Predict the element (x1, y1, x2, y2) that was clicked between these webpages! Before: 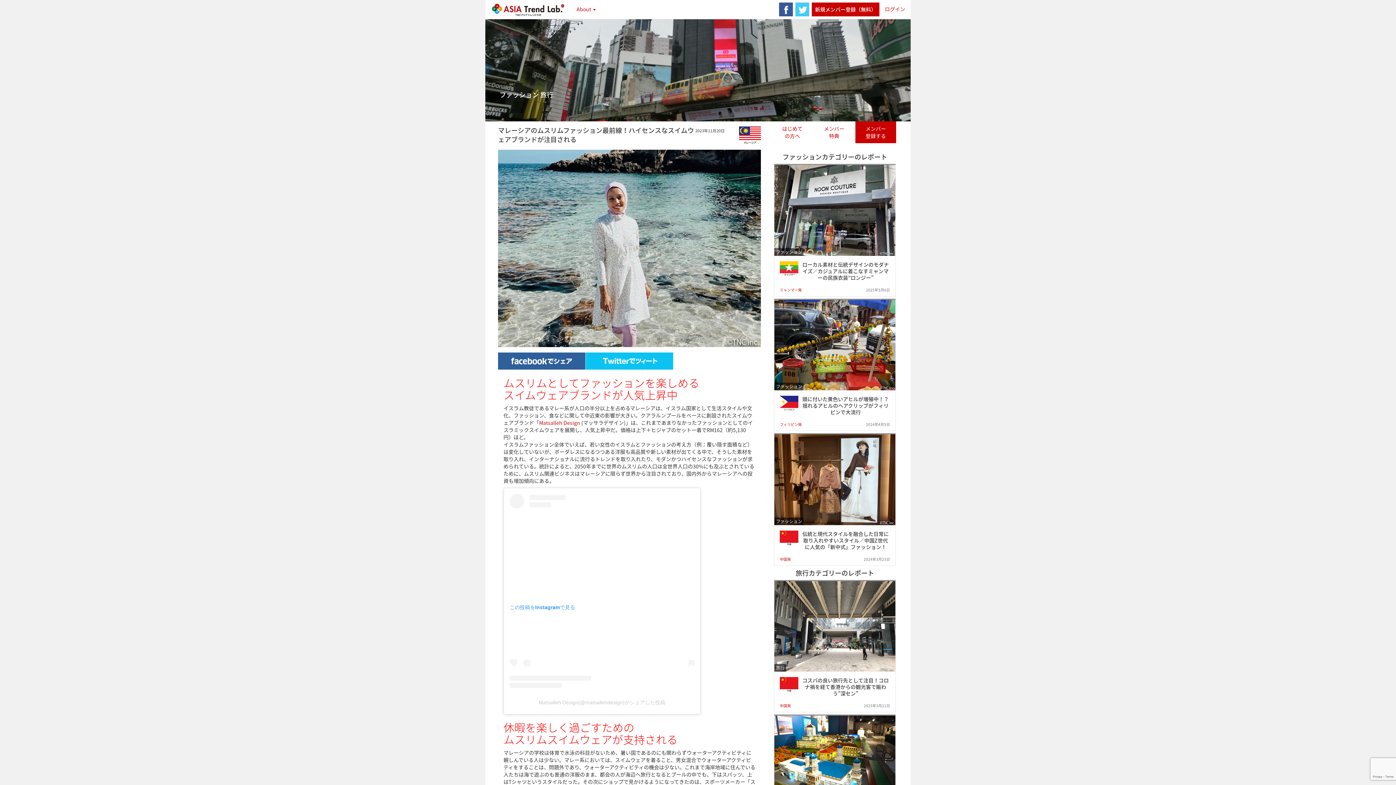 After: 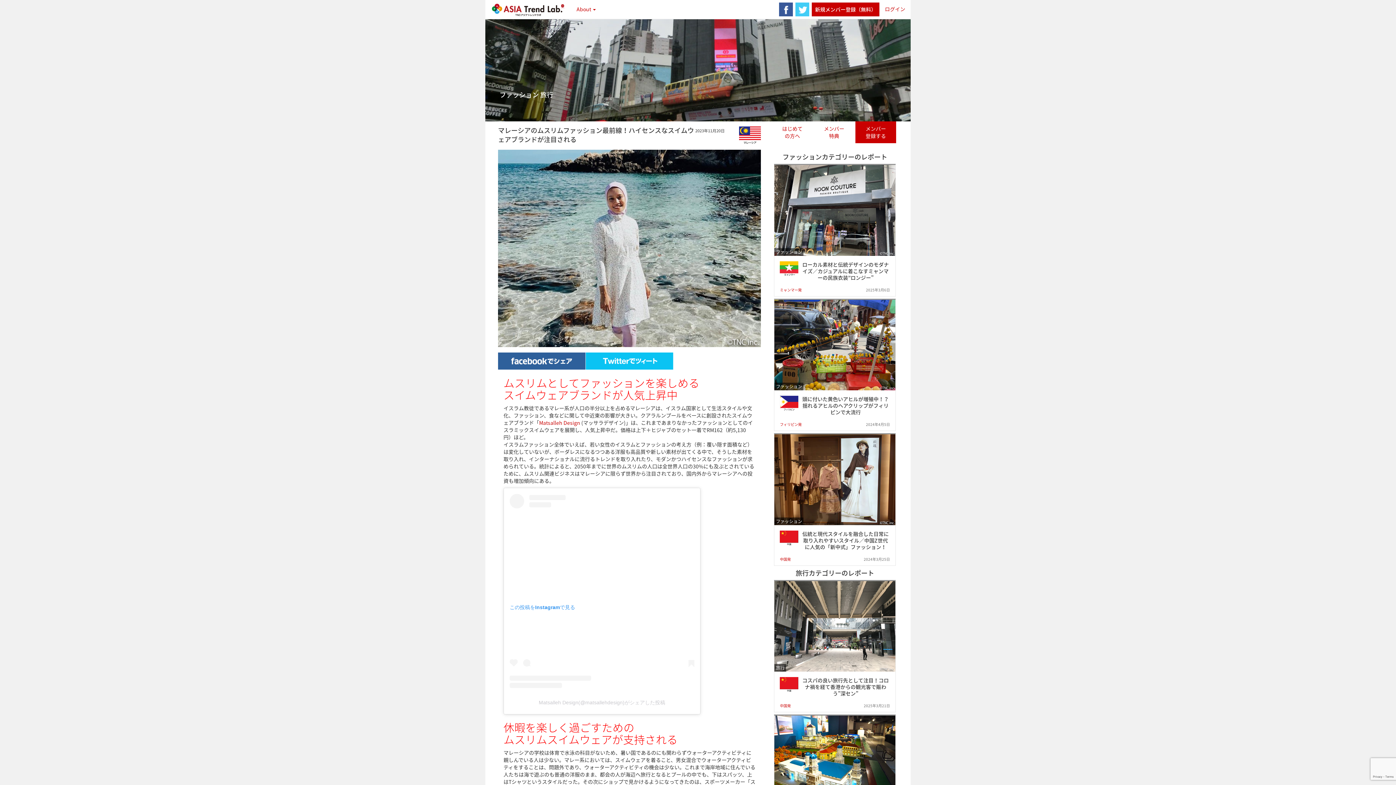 Action: bbox: (779, 2, 793, 16) label: facebook